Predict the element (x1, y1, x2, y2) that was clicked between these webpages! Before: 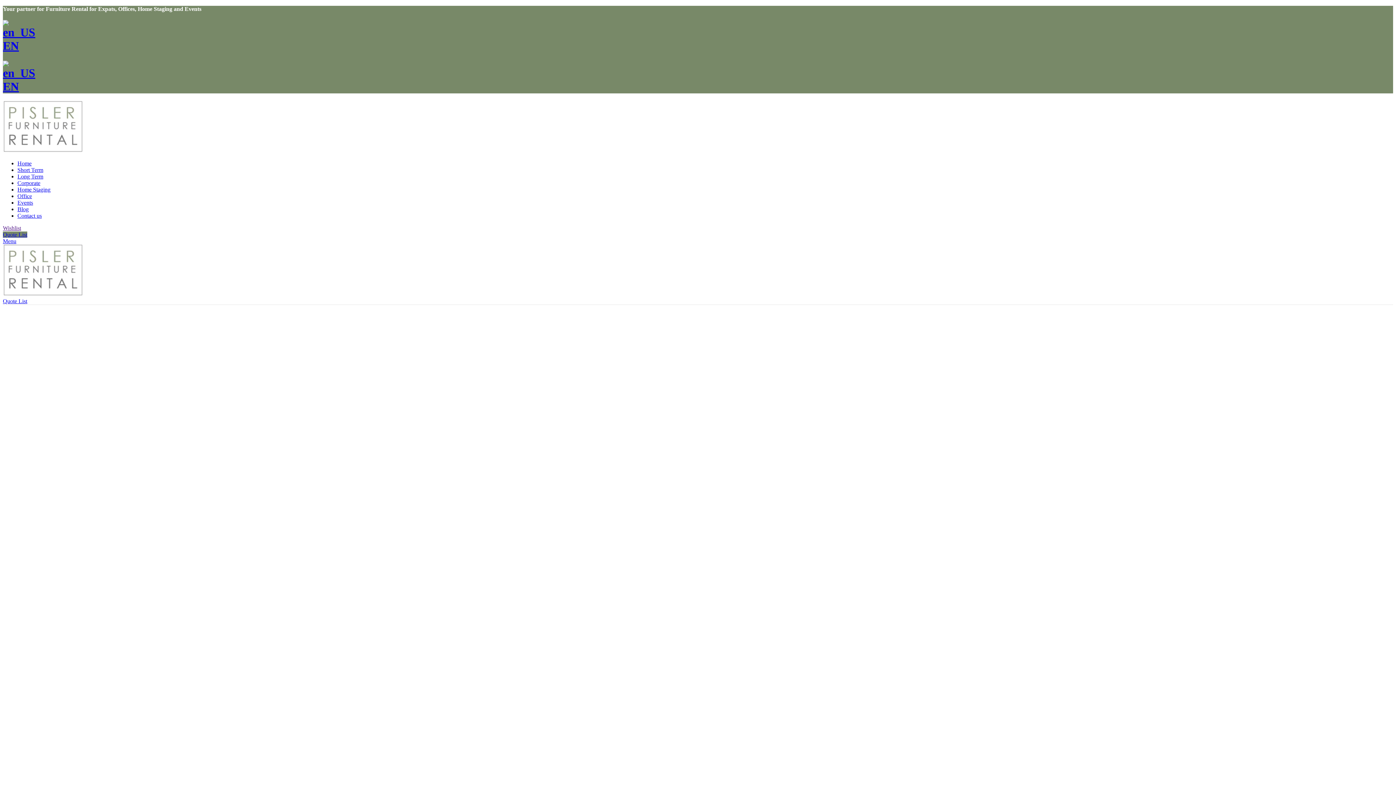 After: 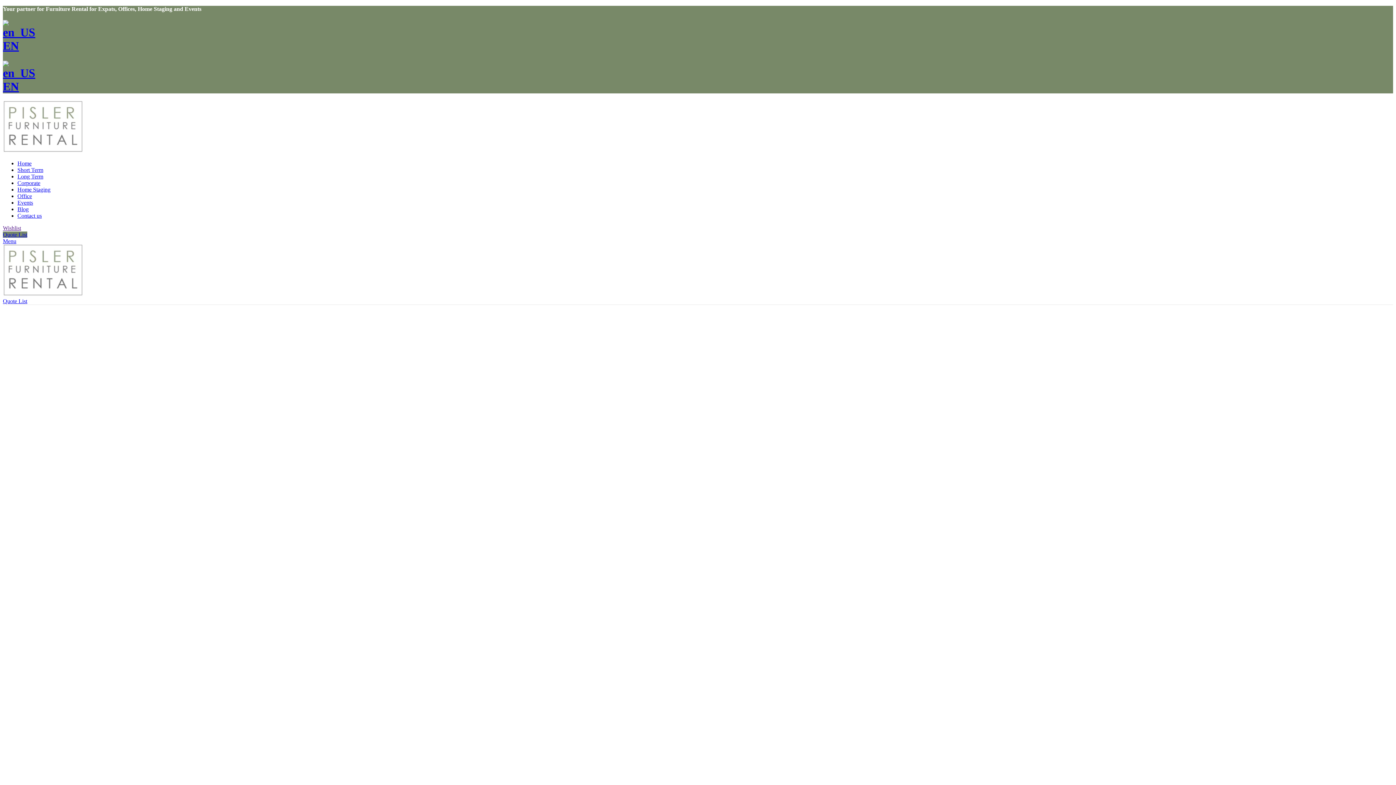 Action: bbox: (2, 66, 39, 93) label:  EN